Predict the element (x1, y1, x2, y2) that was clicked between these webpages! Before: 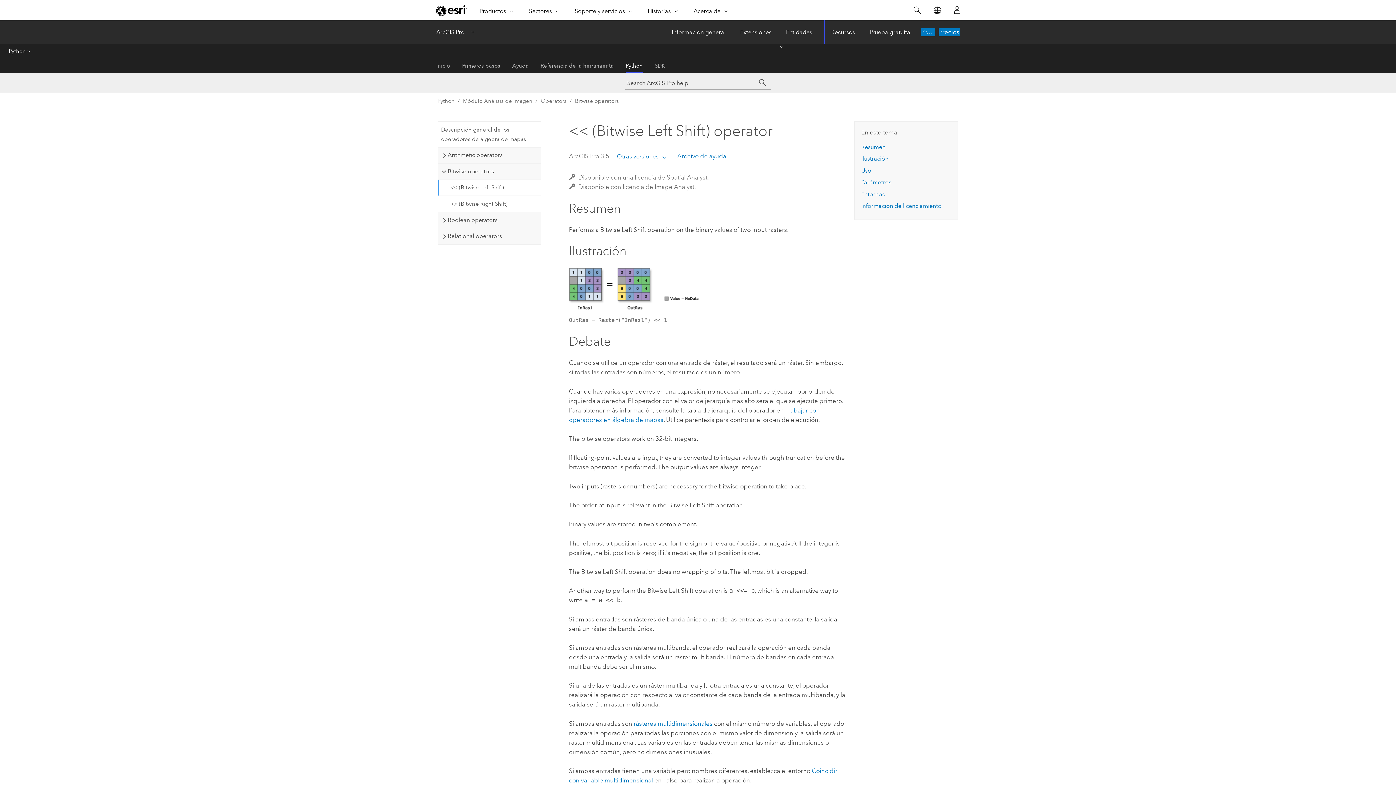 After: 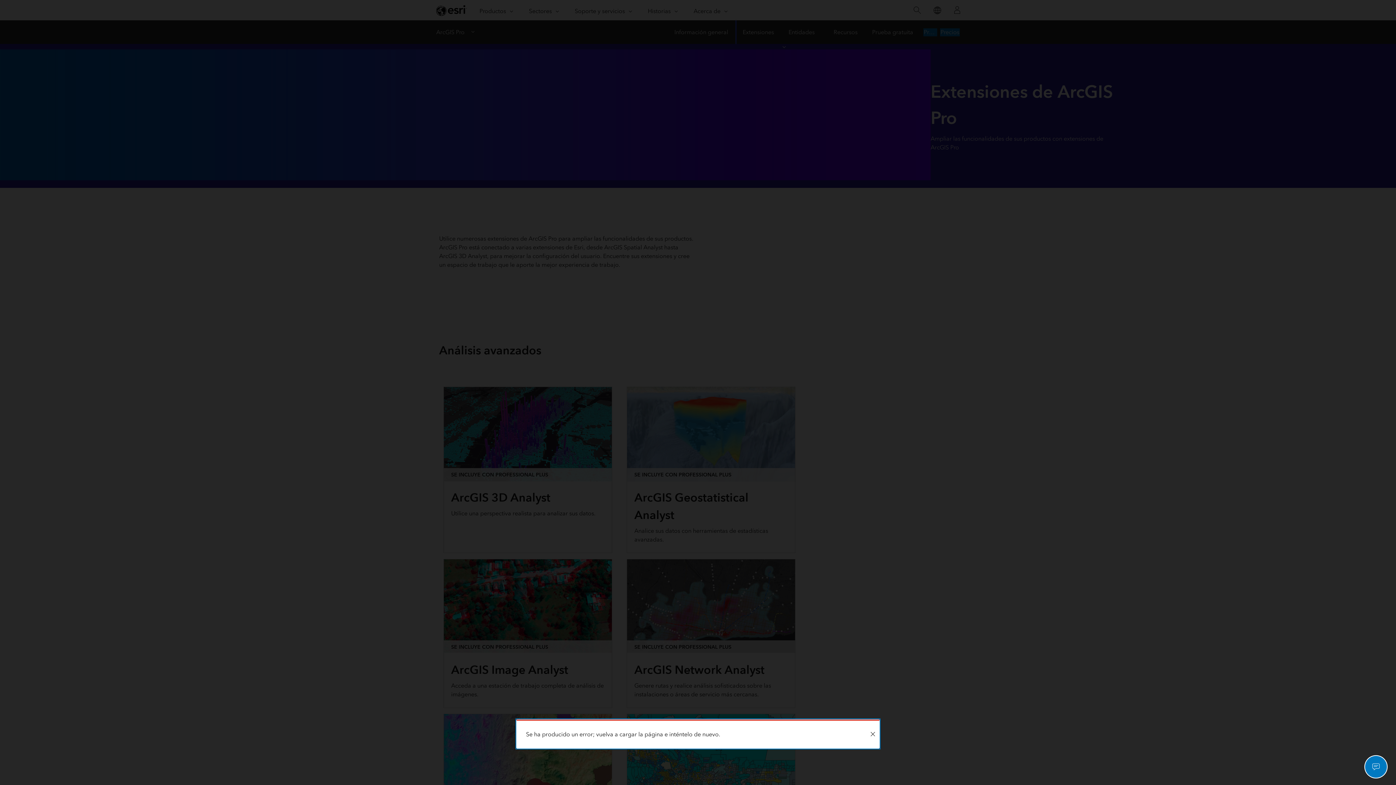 Action: bbox: (733, 20, 778, 44) label: Extensiones